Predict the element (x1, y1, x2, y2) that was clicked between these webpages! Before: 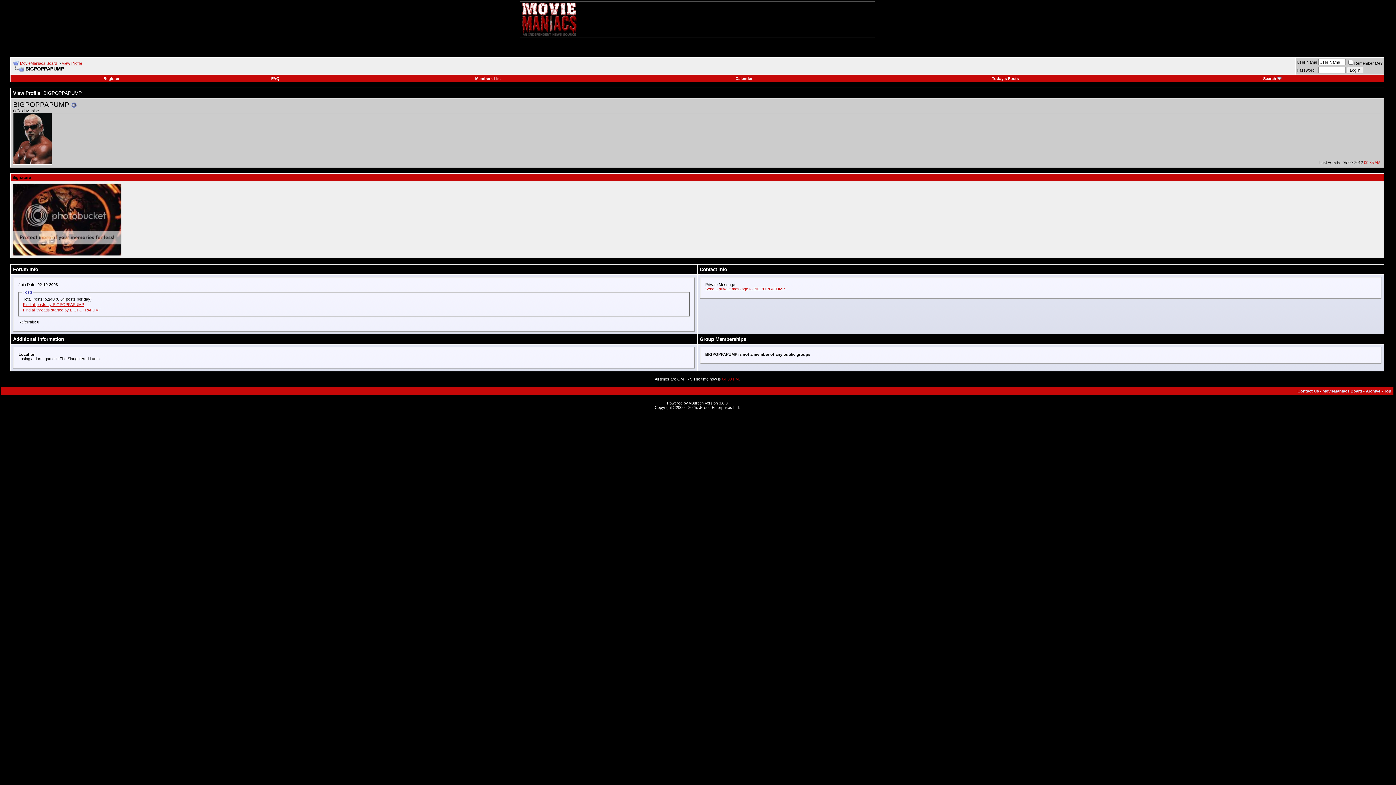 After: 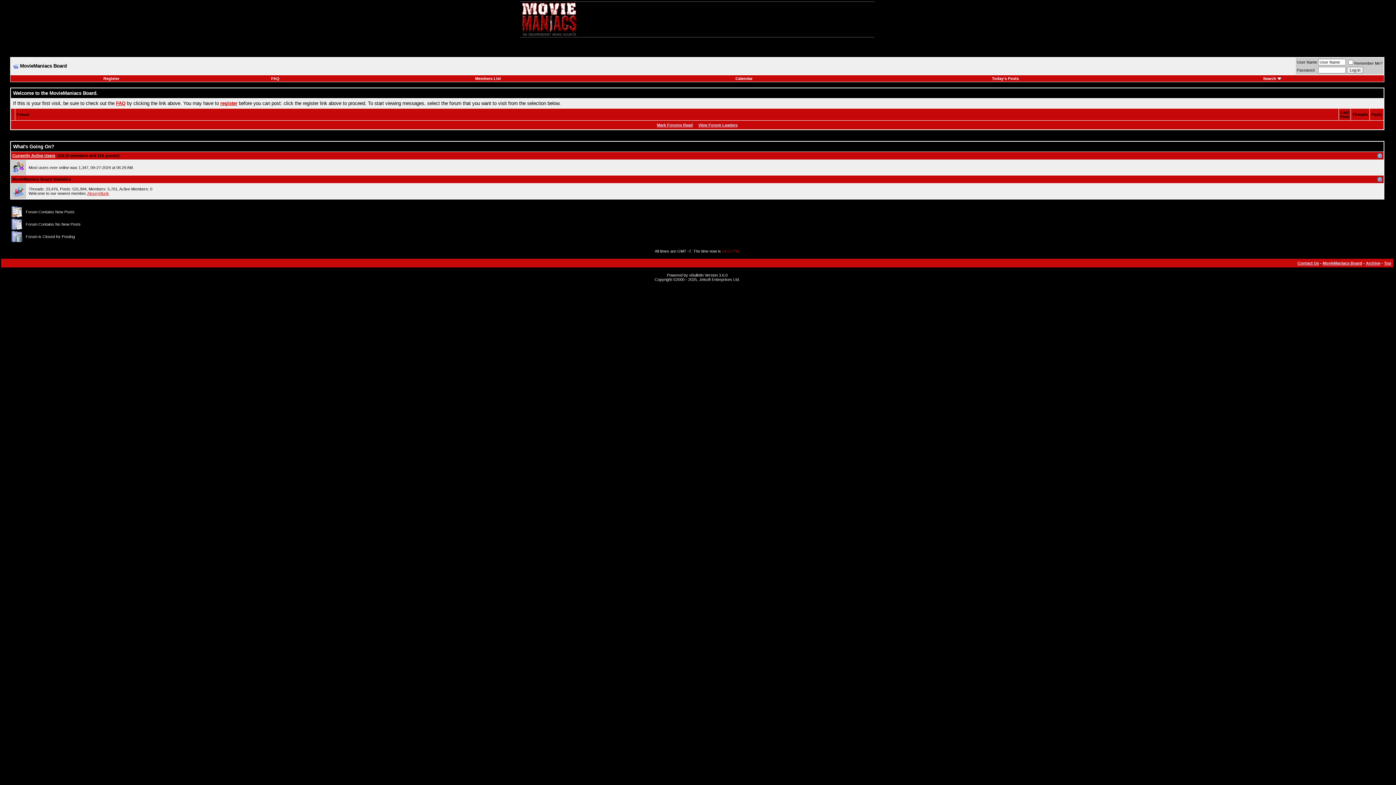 Action: bbox: (520, 32, 577, 38)